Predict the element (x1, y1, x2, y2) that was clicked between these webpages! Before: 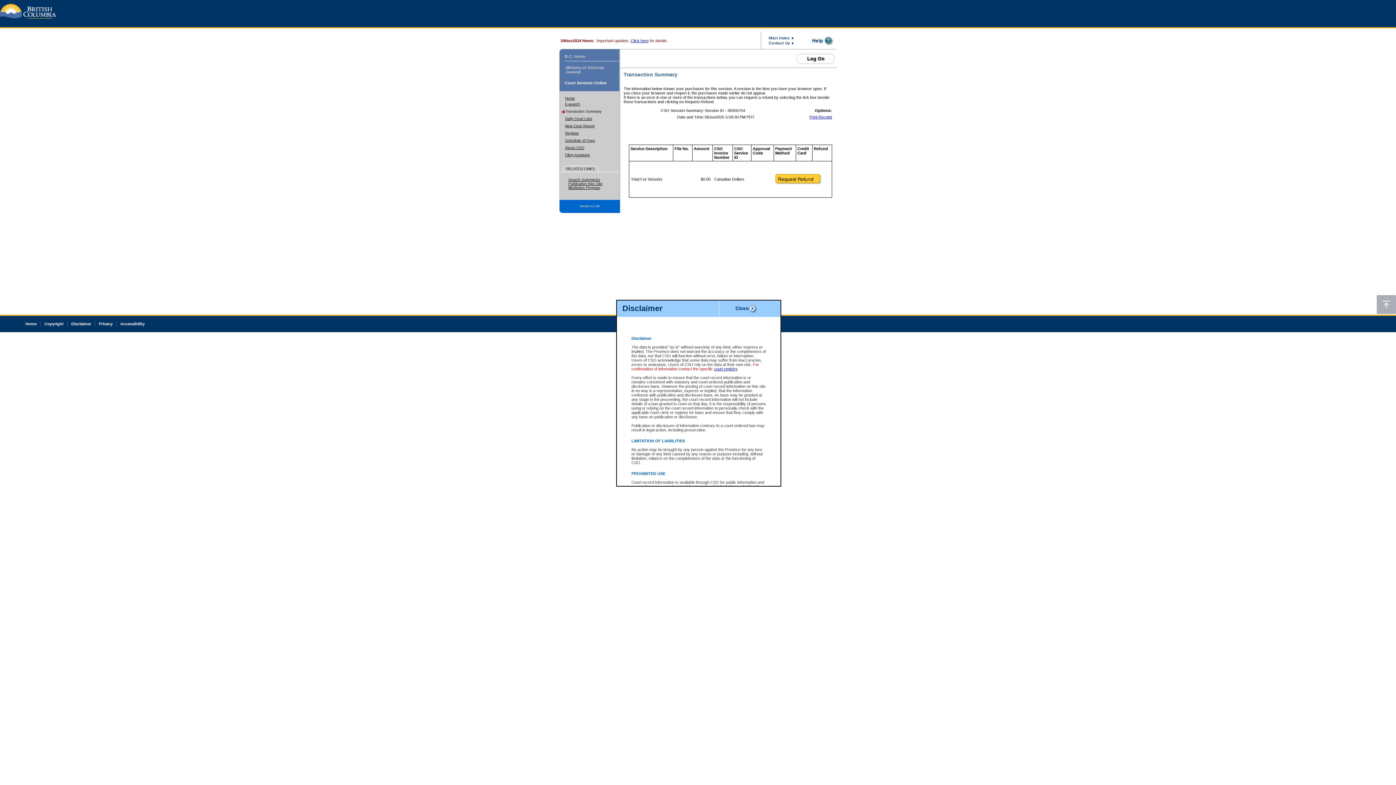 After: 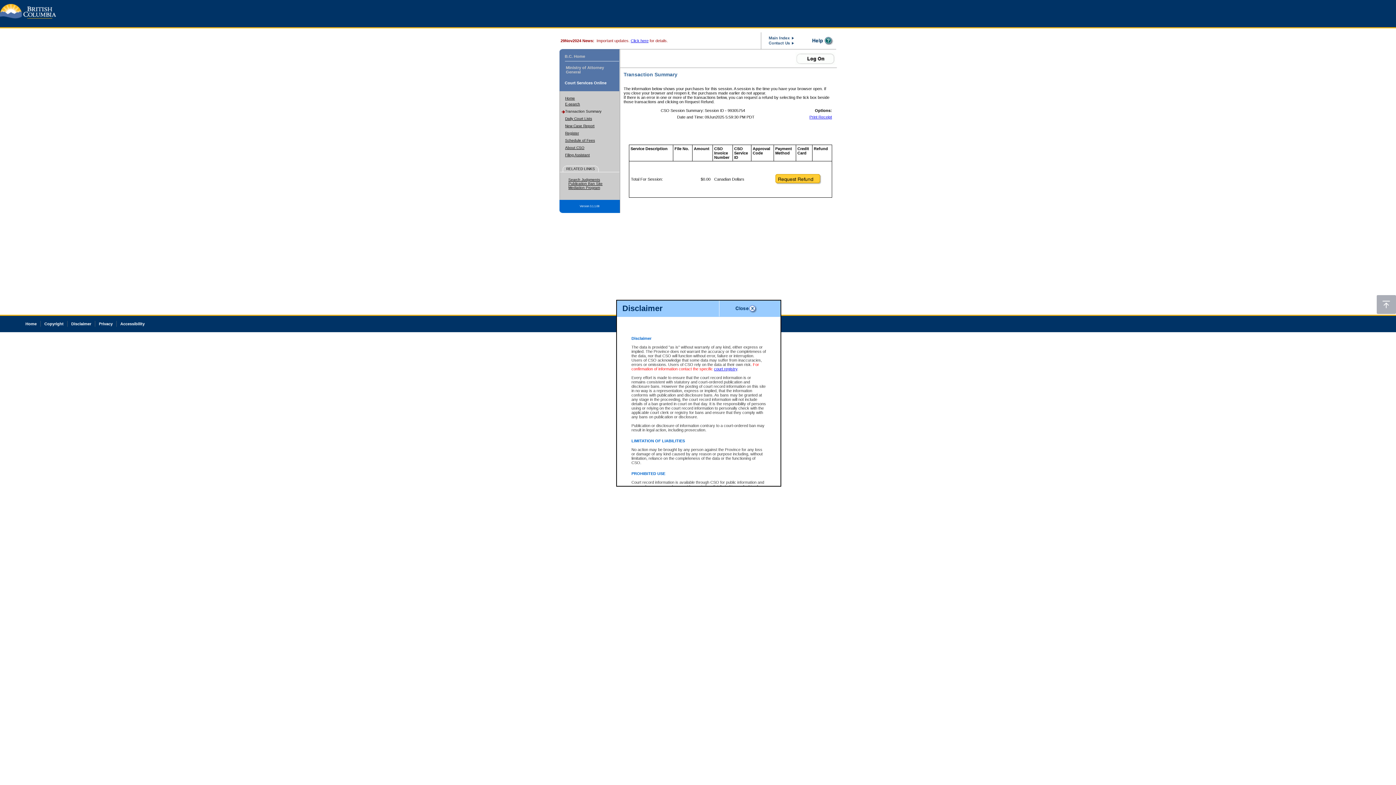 Action: bbox: (812, 36, 835, 43)